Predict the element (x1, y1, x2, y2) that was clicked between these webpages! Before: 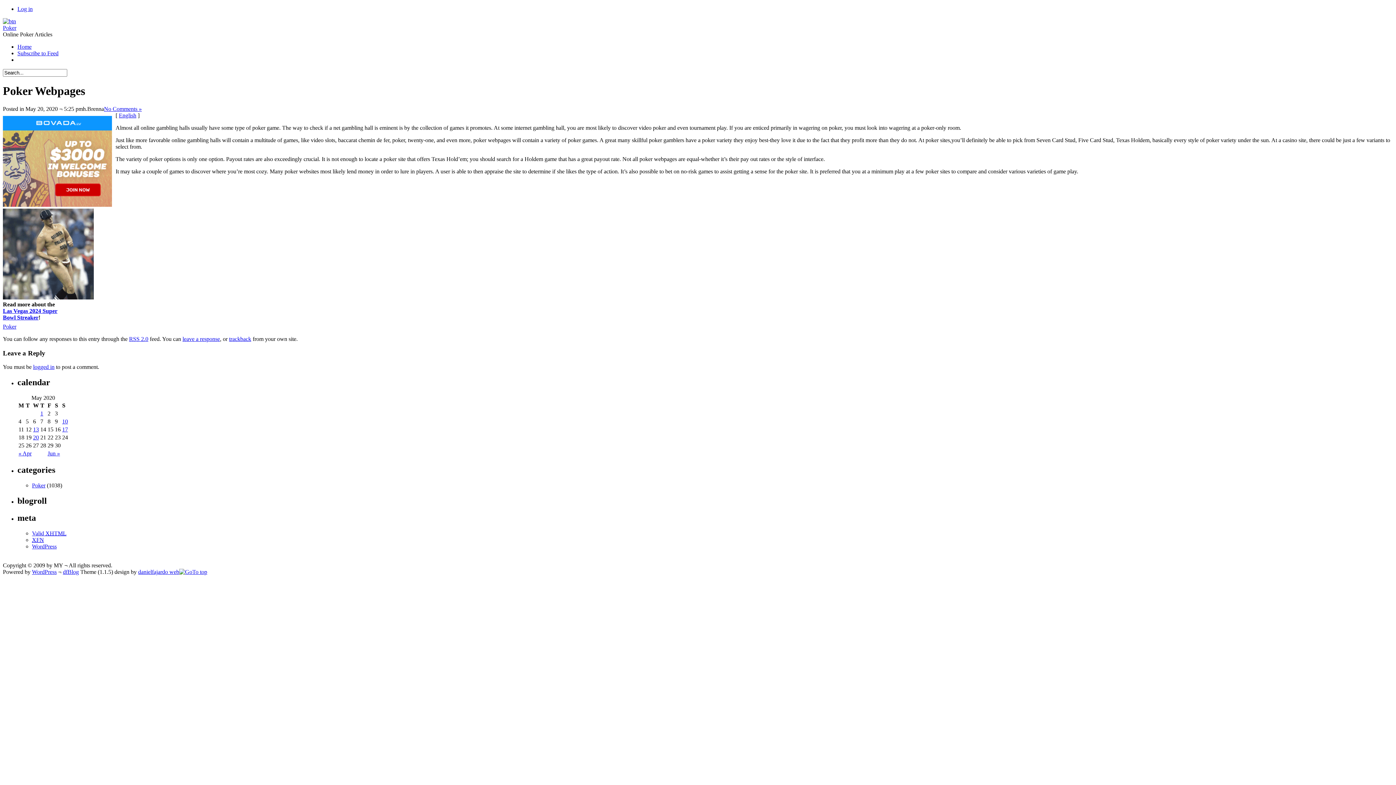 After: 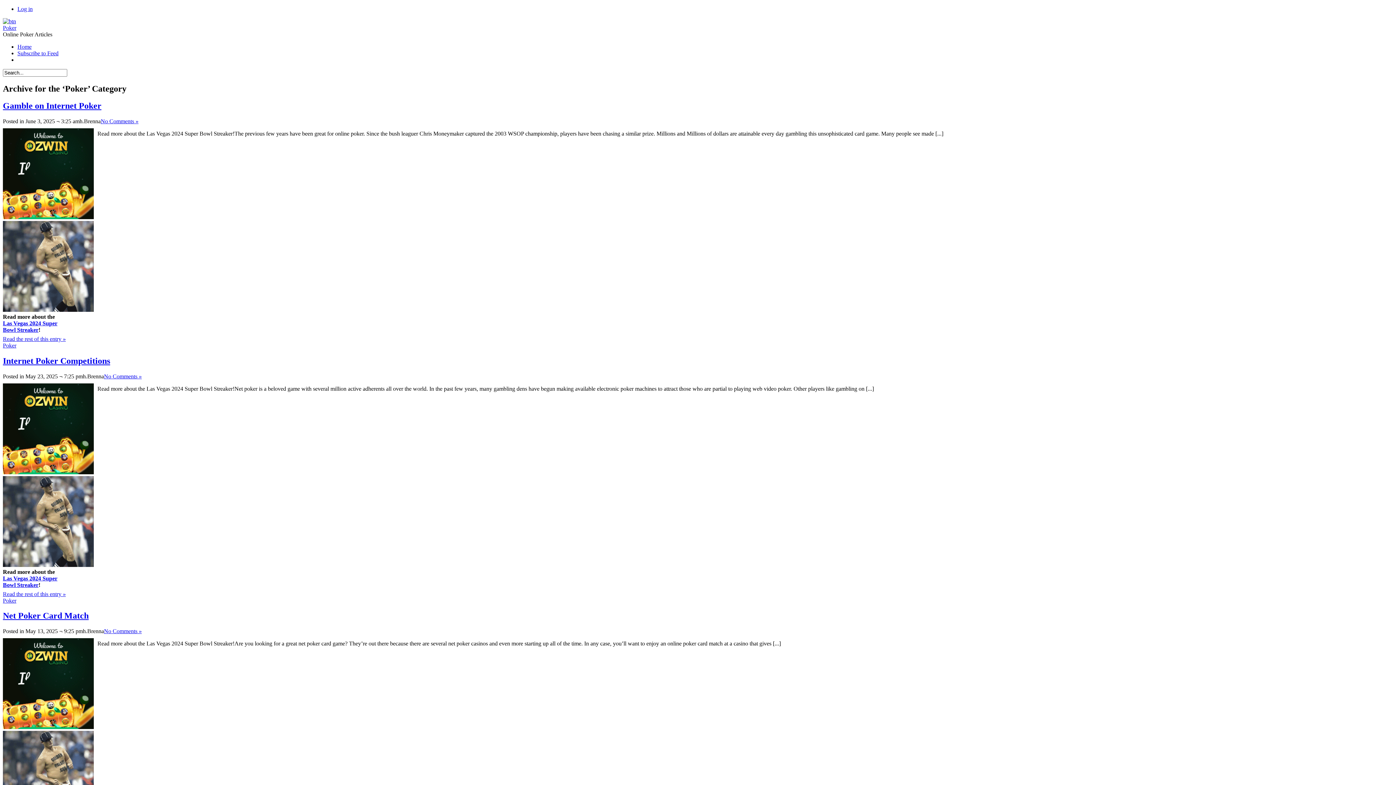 Action: bbox: (32, 482, 45, 488) label: Poker